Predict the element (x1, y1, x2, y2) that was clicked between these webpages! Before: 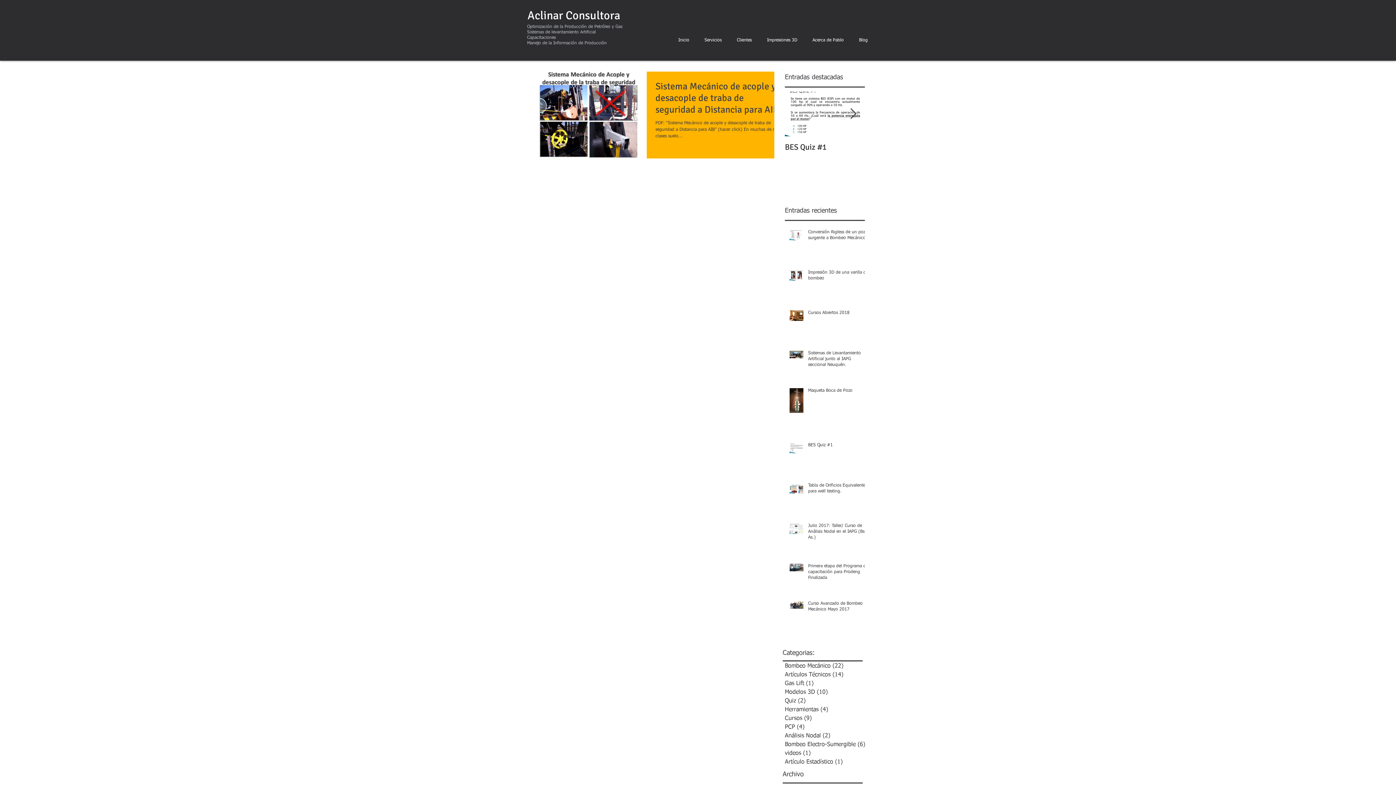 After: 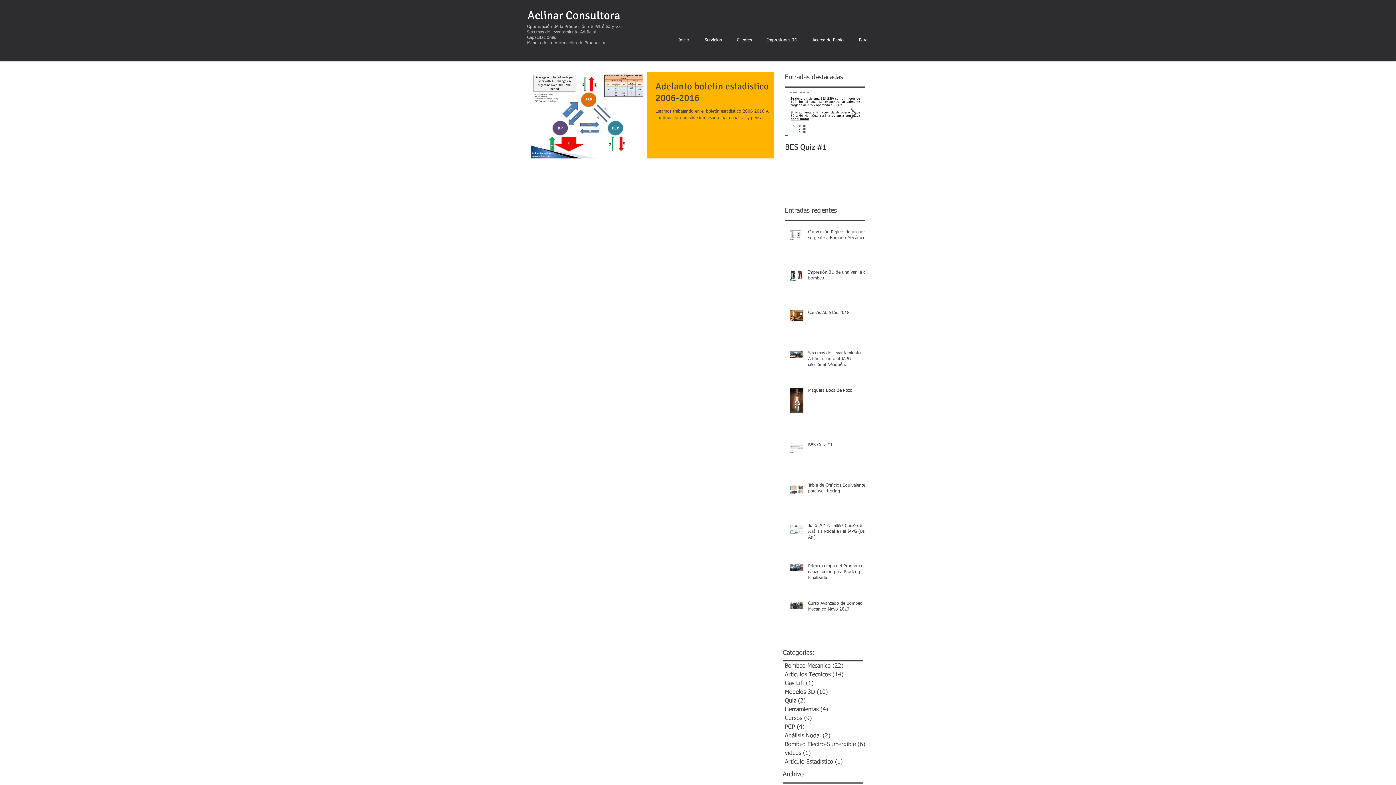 Action: bbox: (785, 758, 872, 766) label: Artículo Estadístico (1)
1 entrada